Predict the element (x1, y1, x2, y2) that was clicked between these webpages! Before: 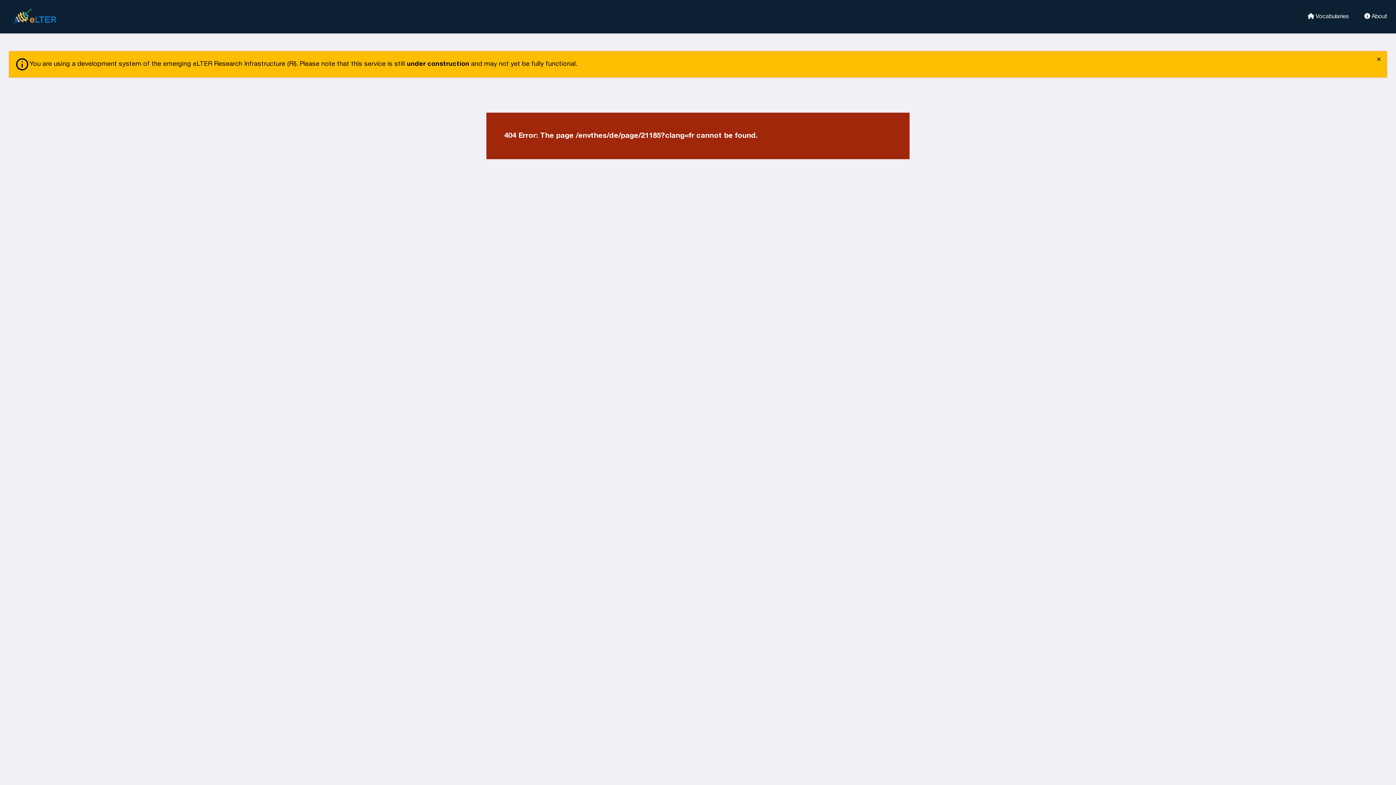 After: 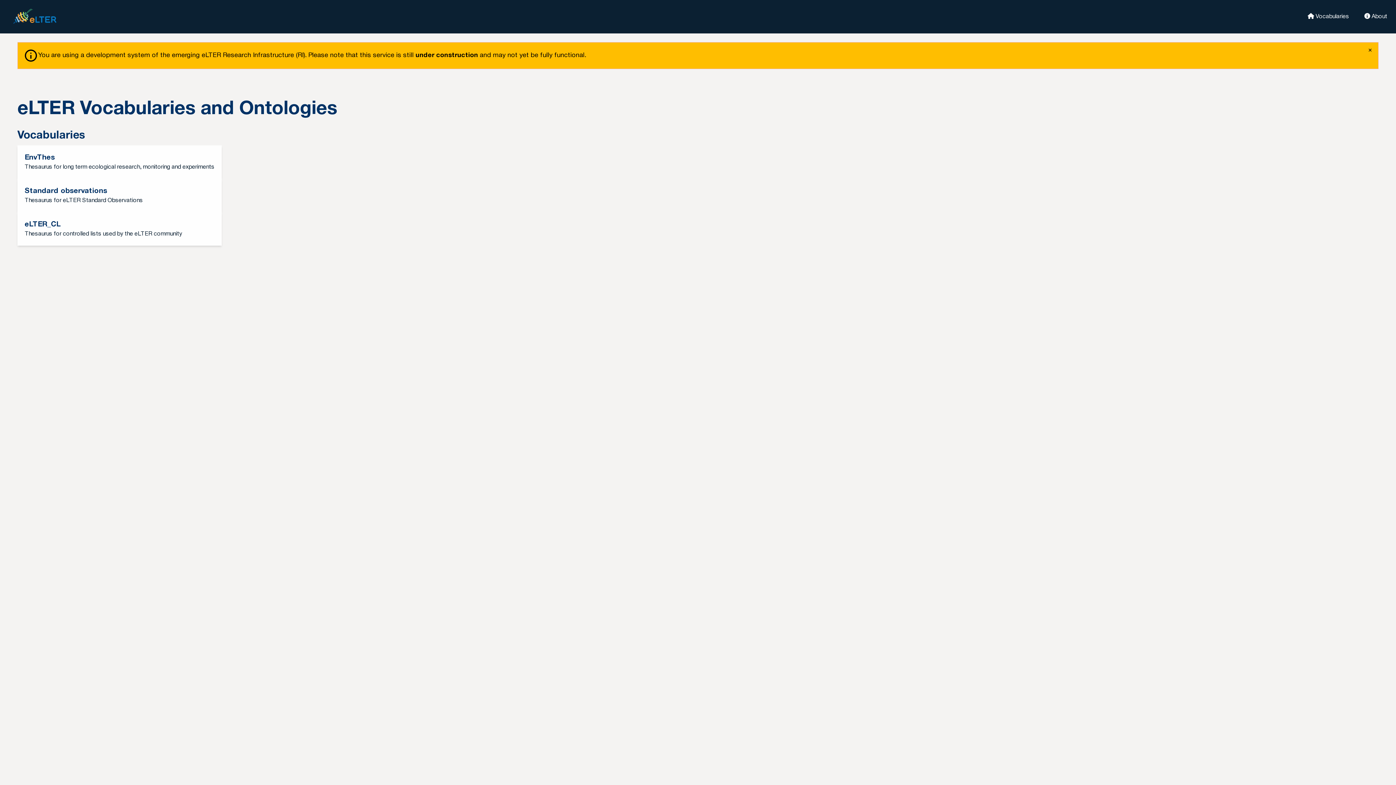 Action: bbox: (1298, 12, 1349, 19) label:  Vocabularies